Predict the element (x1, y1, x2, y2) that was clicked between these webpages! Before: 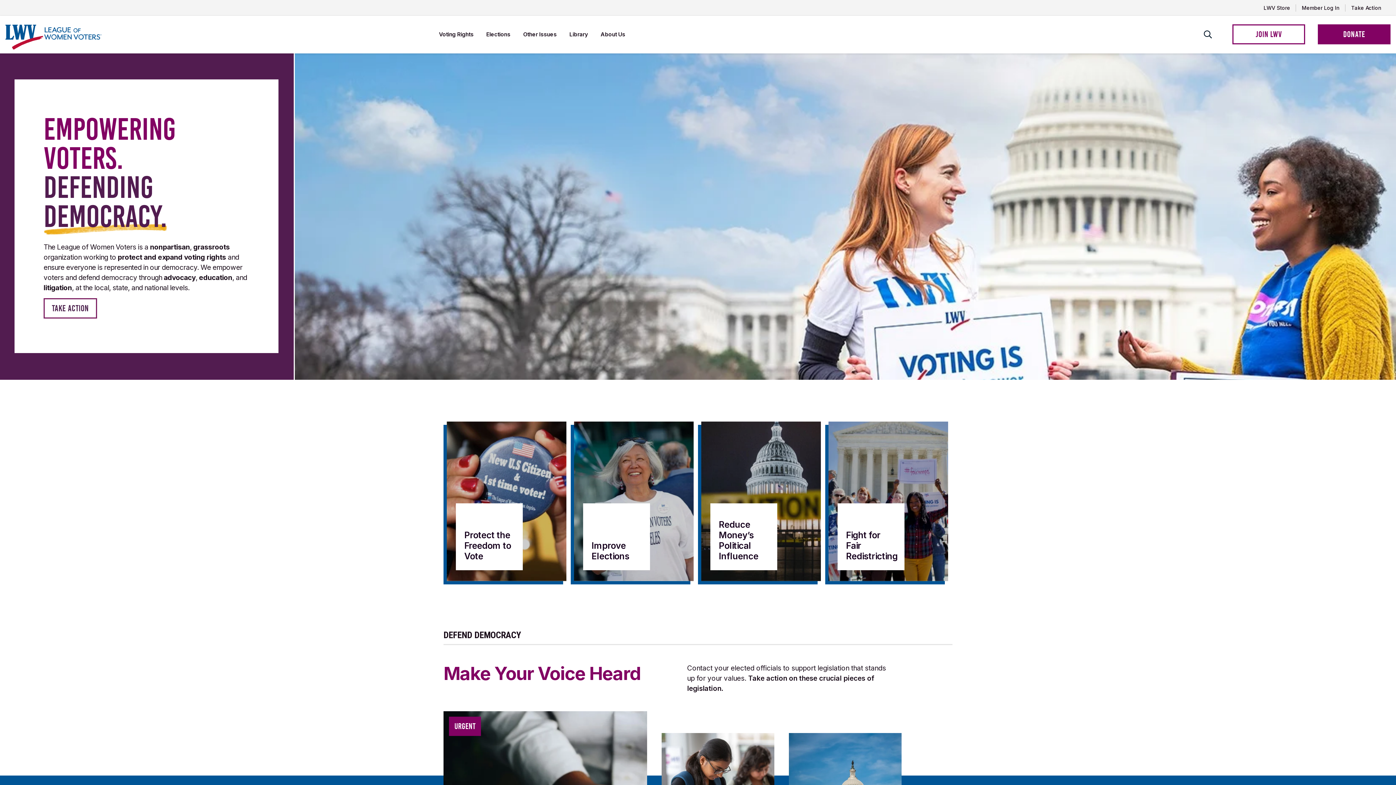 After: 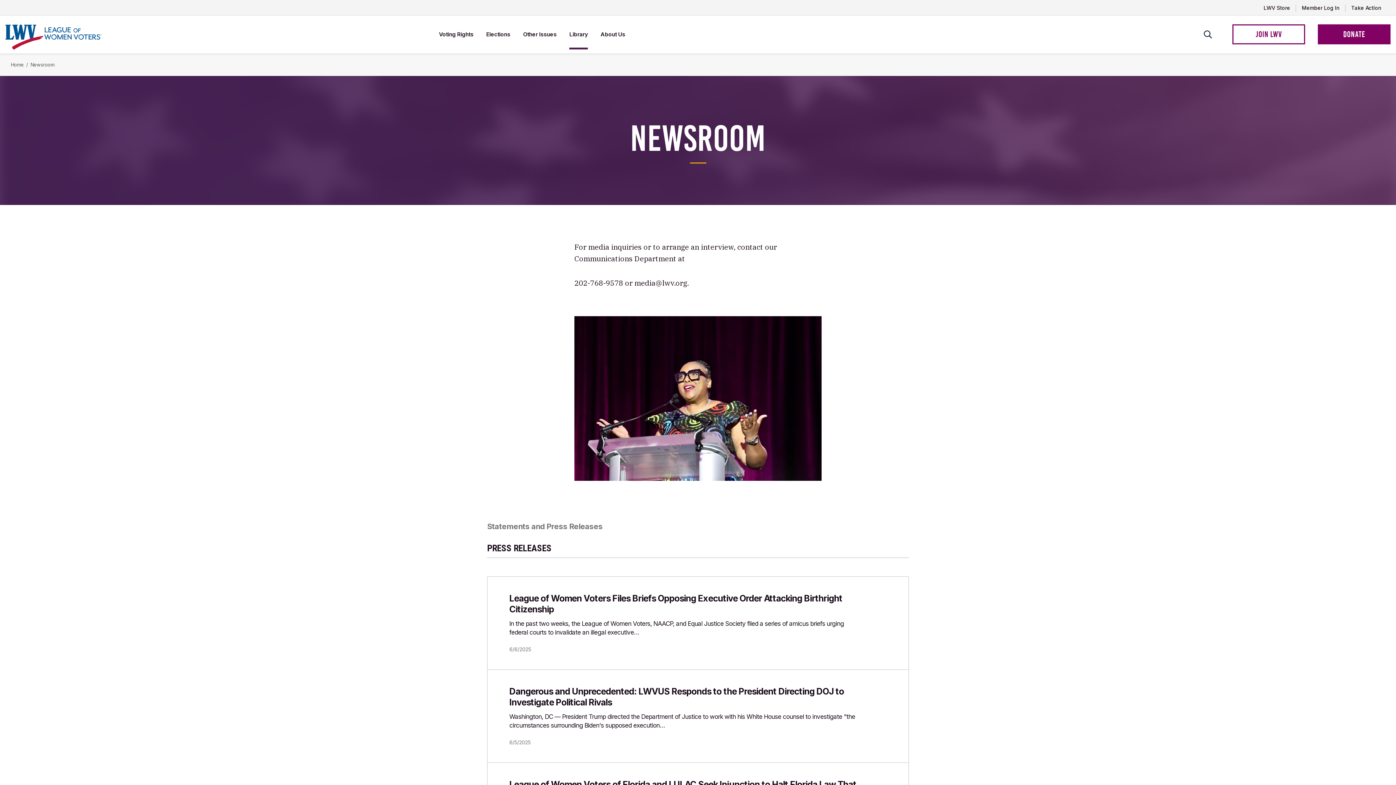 Action: bbox: (569, 19, 588, 49) label: Library